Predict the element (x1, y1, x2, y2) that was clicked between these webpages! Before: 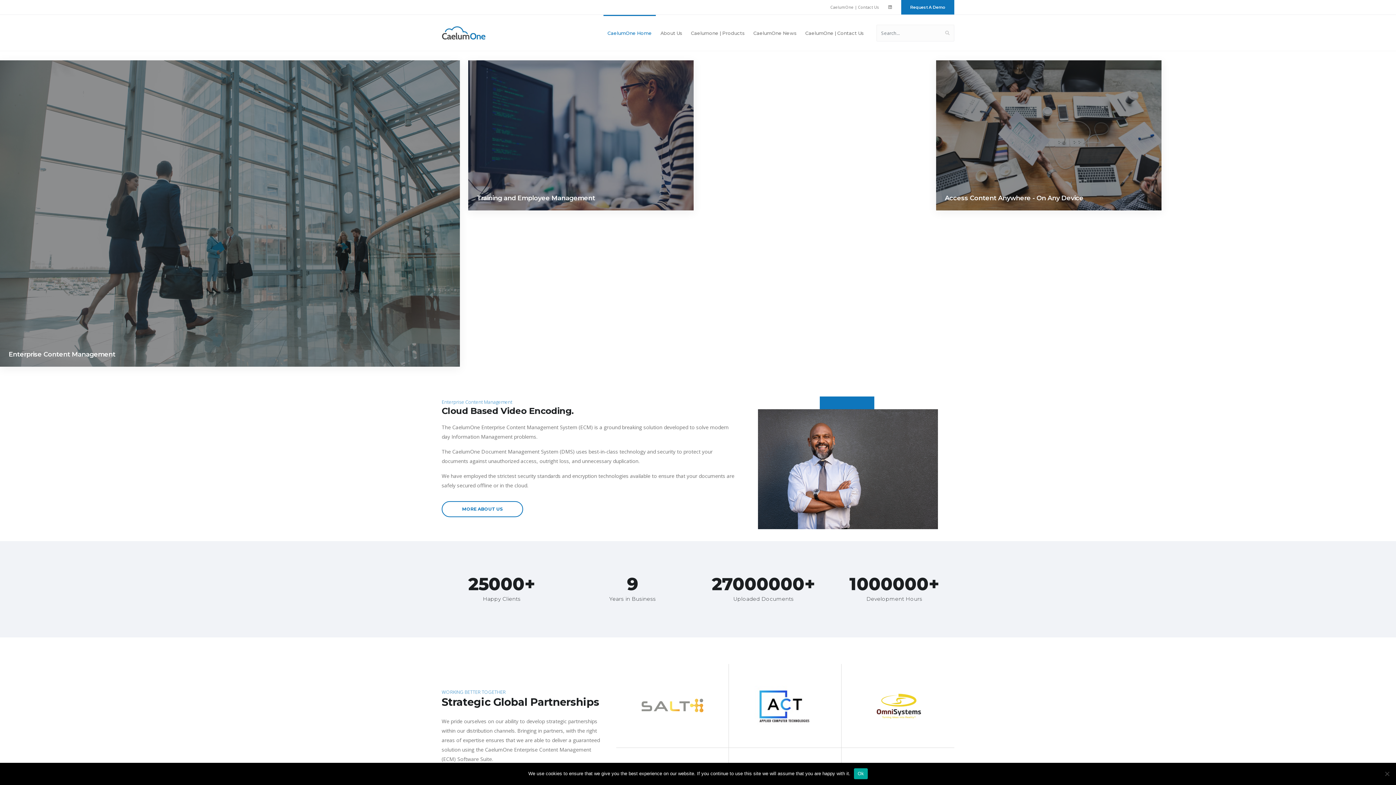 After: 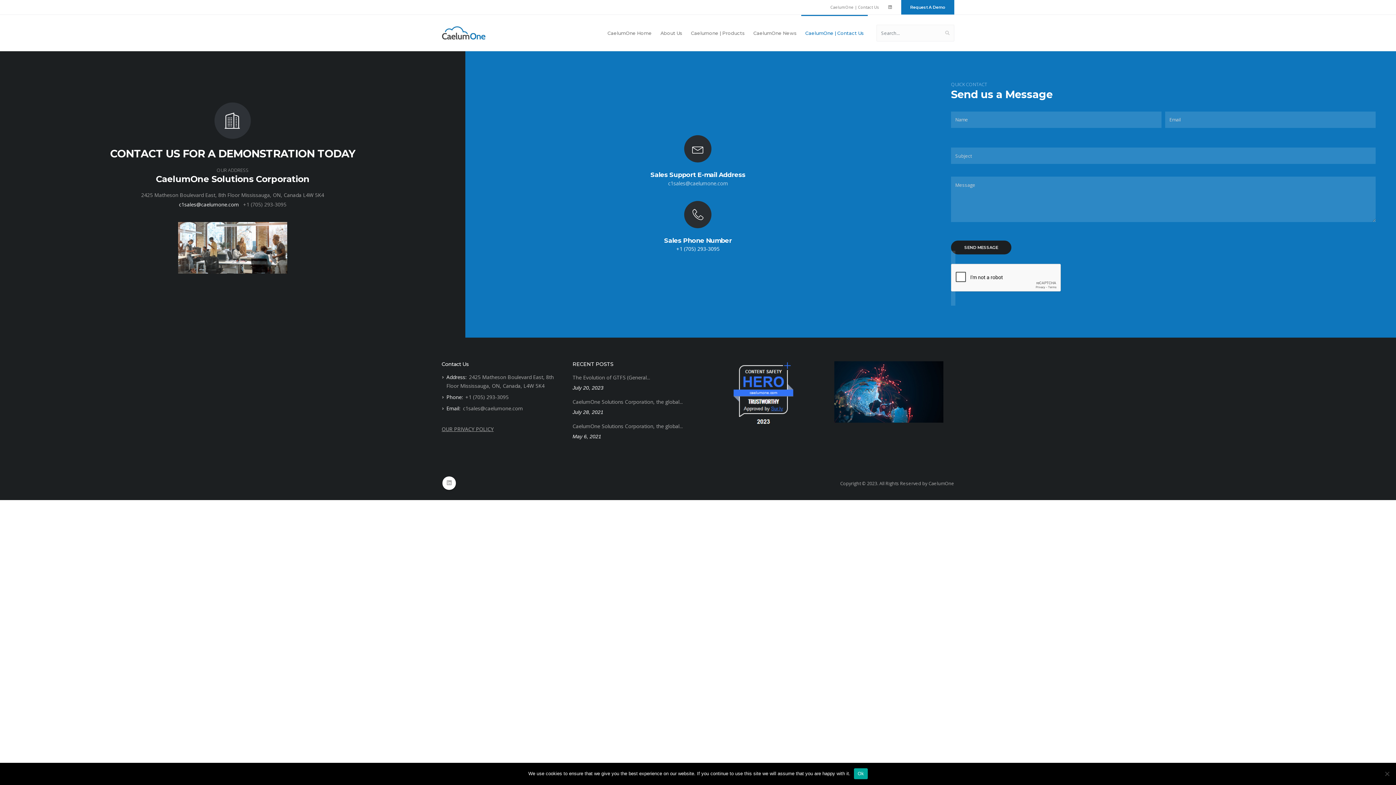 Action: label: CaelumOne | Contact Us bbox: (801, 14, 868, 51)